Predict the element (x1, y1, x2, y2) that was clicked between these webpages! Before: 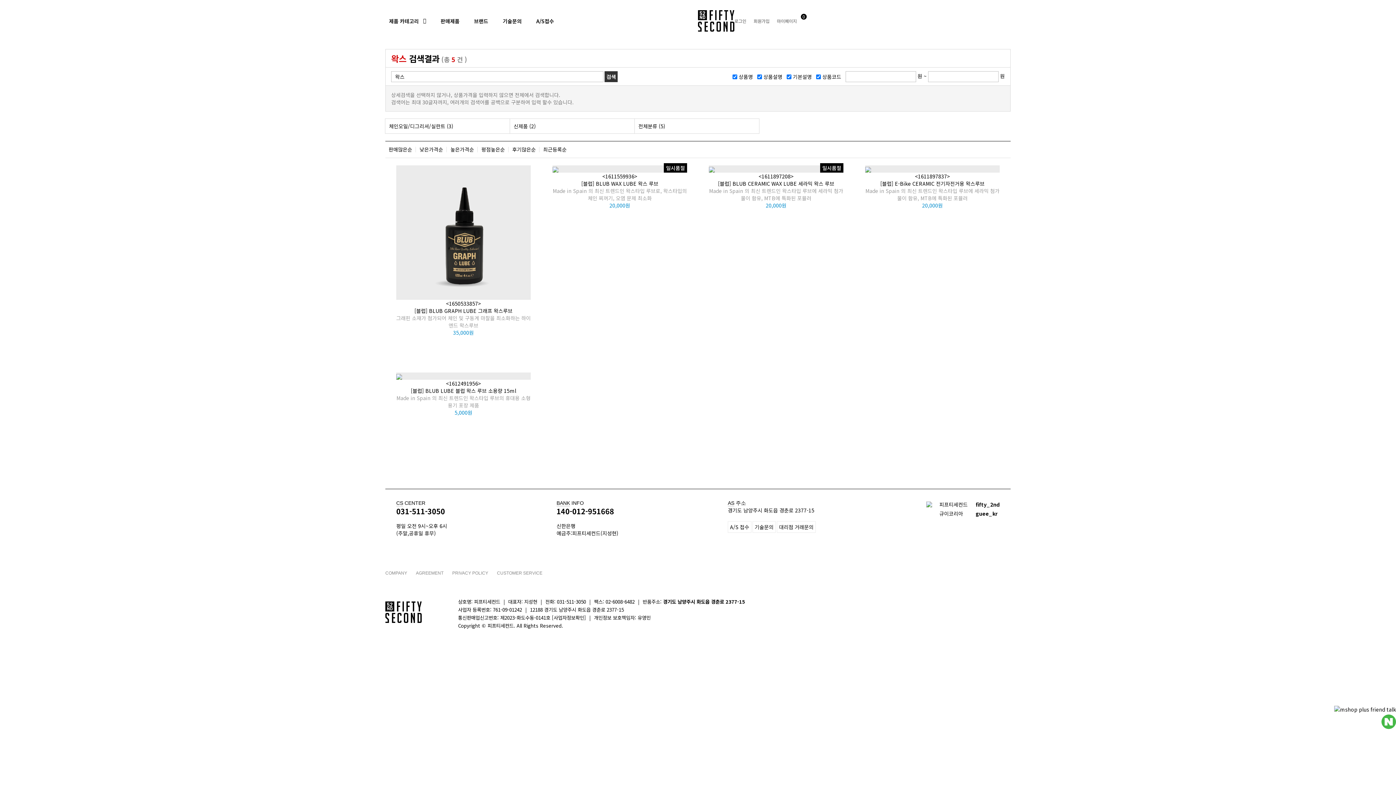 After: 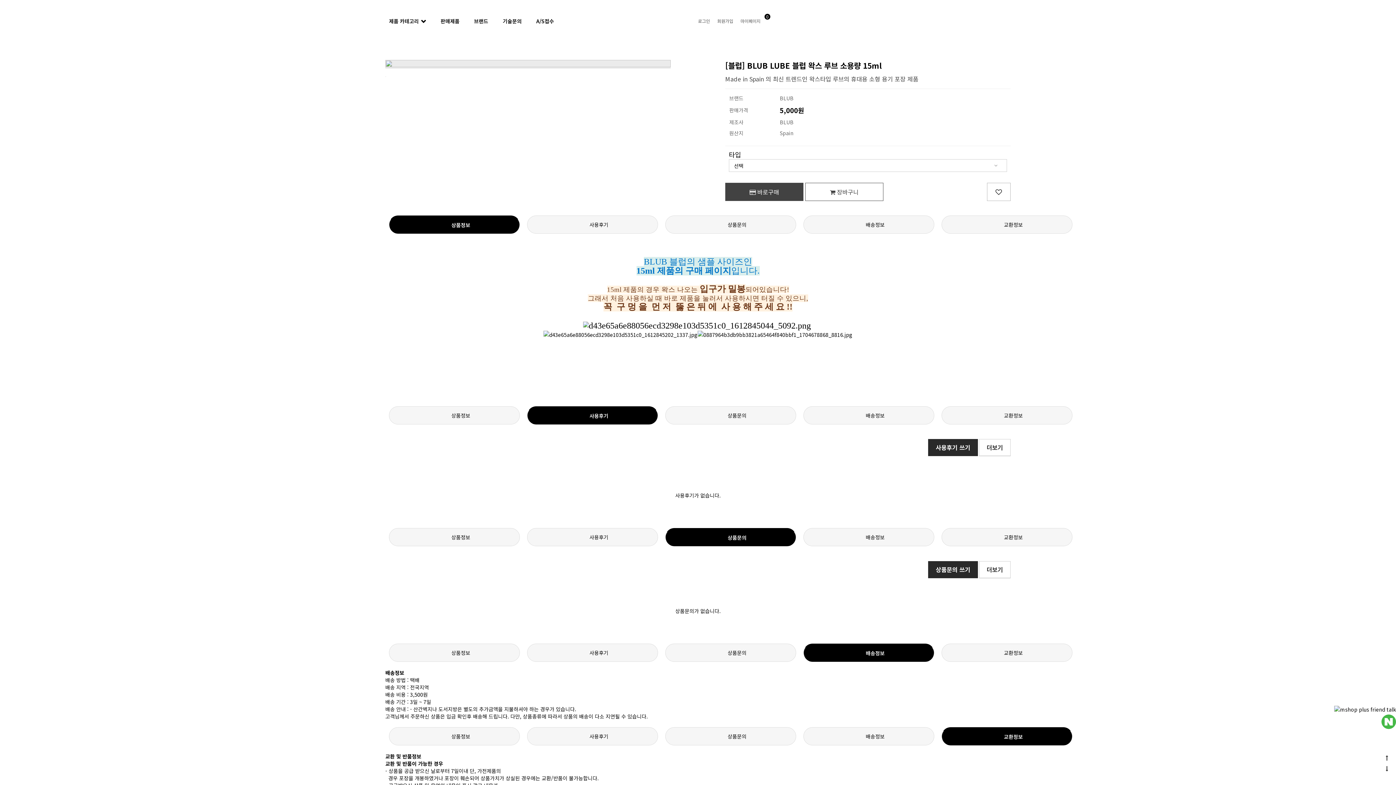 Action: label: [블럽] BLUB LUBE 블럽 왁스 루브 소용량 15ml
Made in Spain 의 최신 트렌드인 왁스타입 루브의 휴대용 소형 용기 포장 제품
5,000원 bbox: (396, 387, 530, 416)